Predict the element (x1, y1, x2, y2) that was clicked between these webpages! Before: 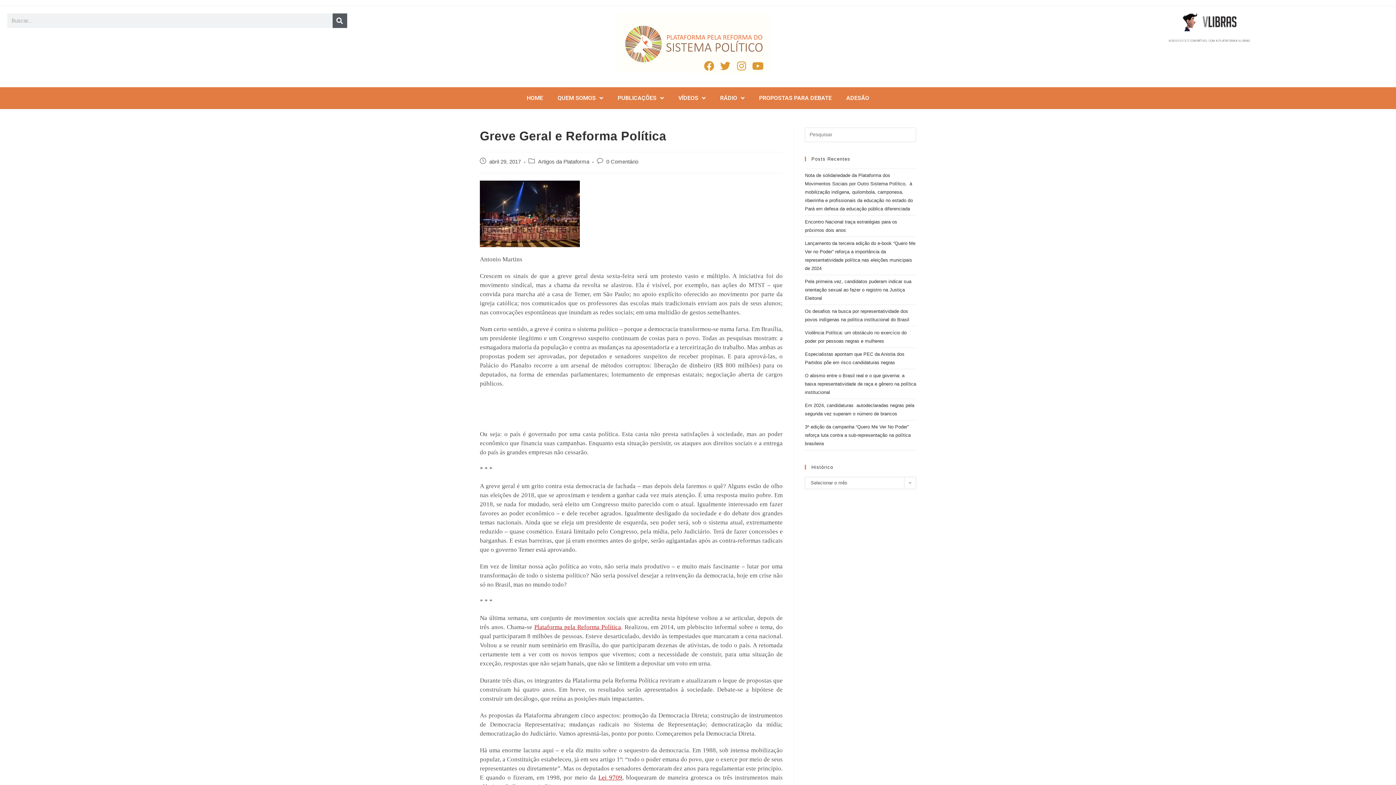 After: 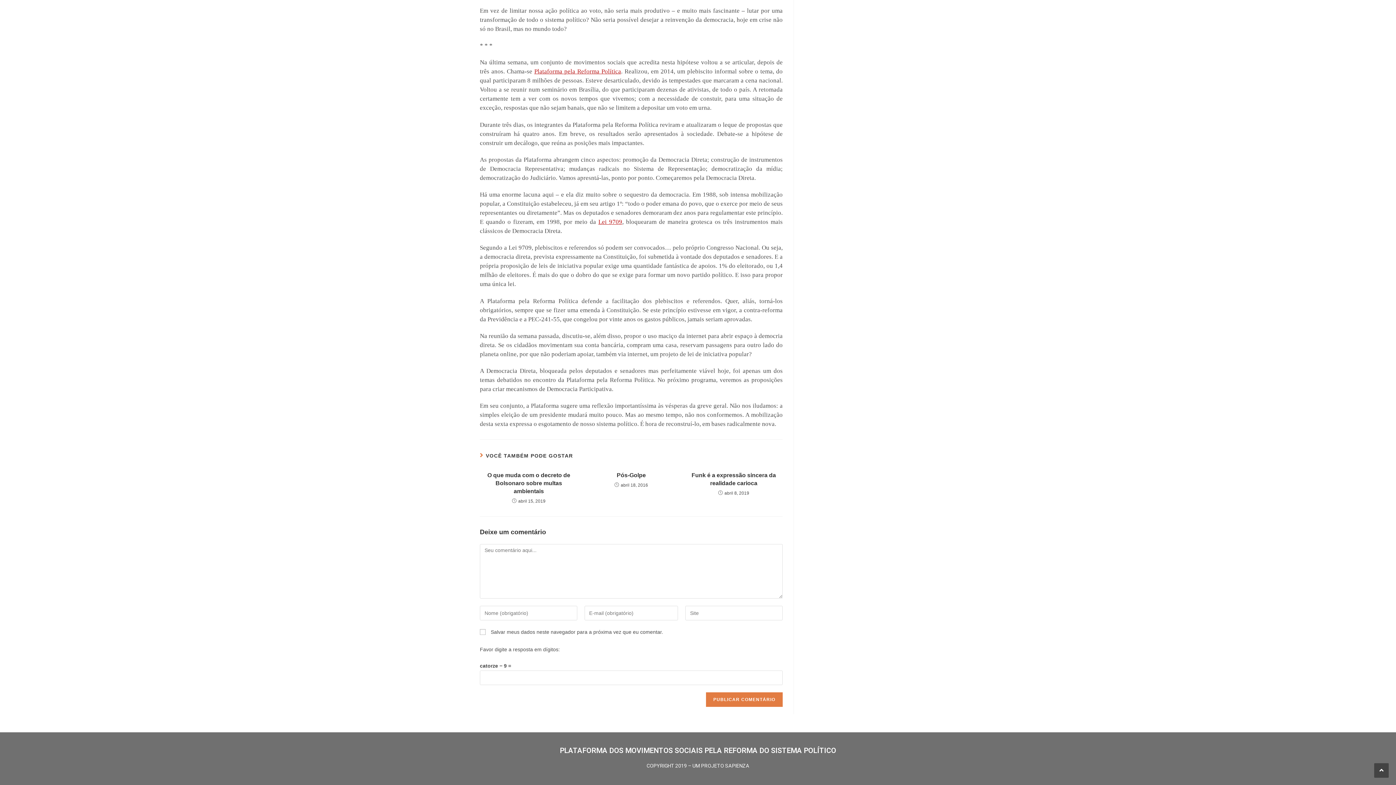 Action: label: 0 Comentário bbox: (606, 158, 638, 164)